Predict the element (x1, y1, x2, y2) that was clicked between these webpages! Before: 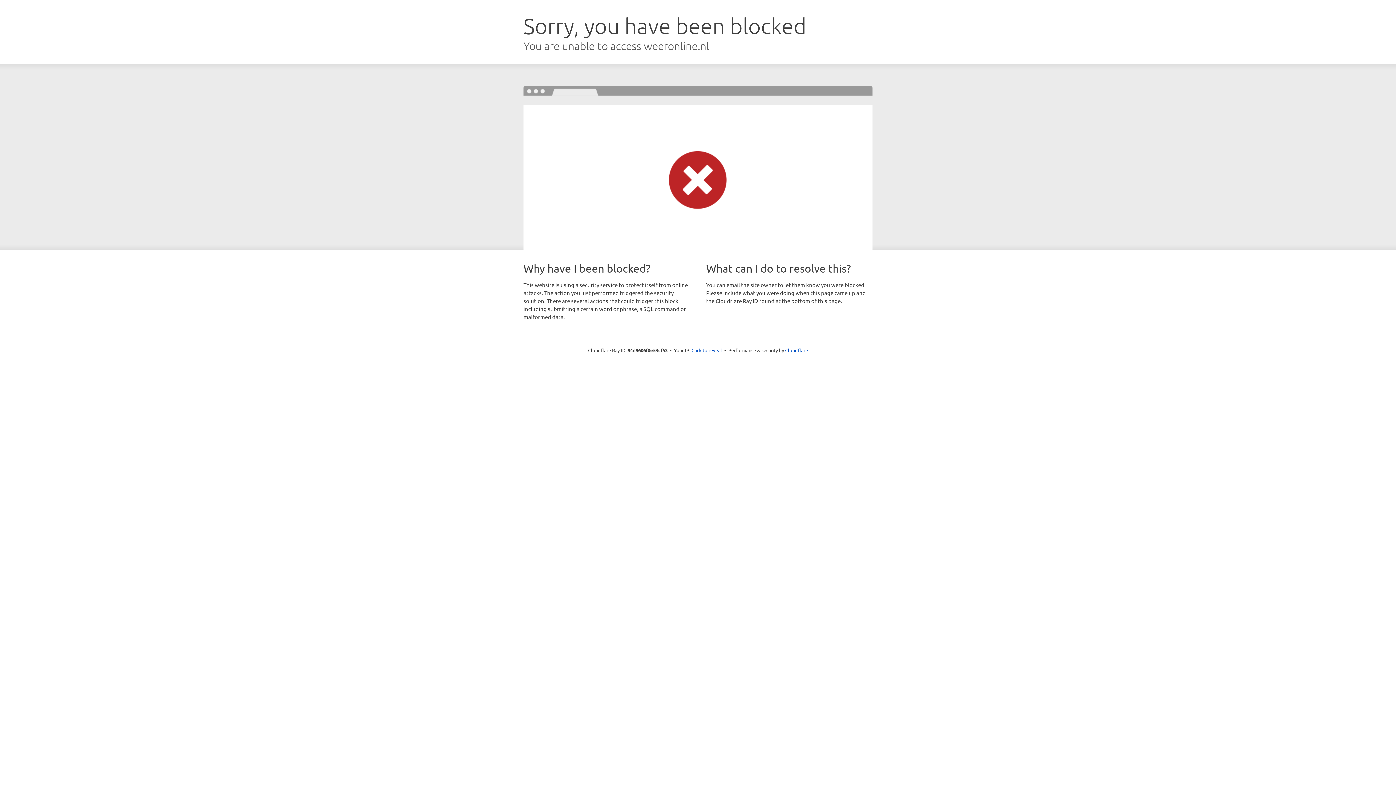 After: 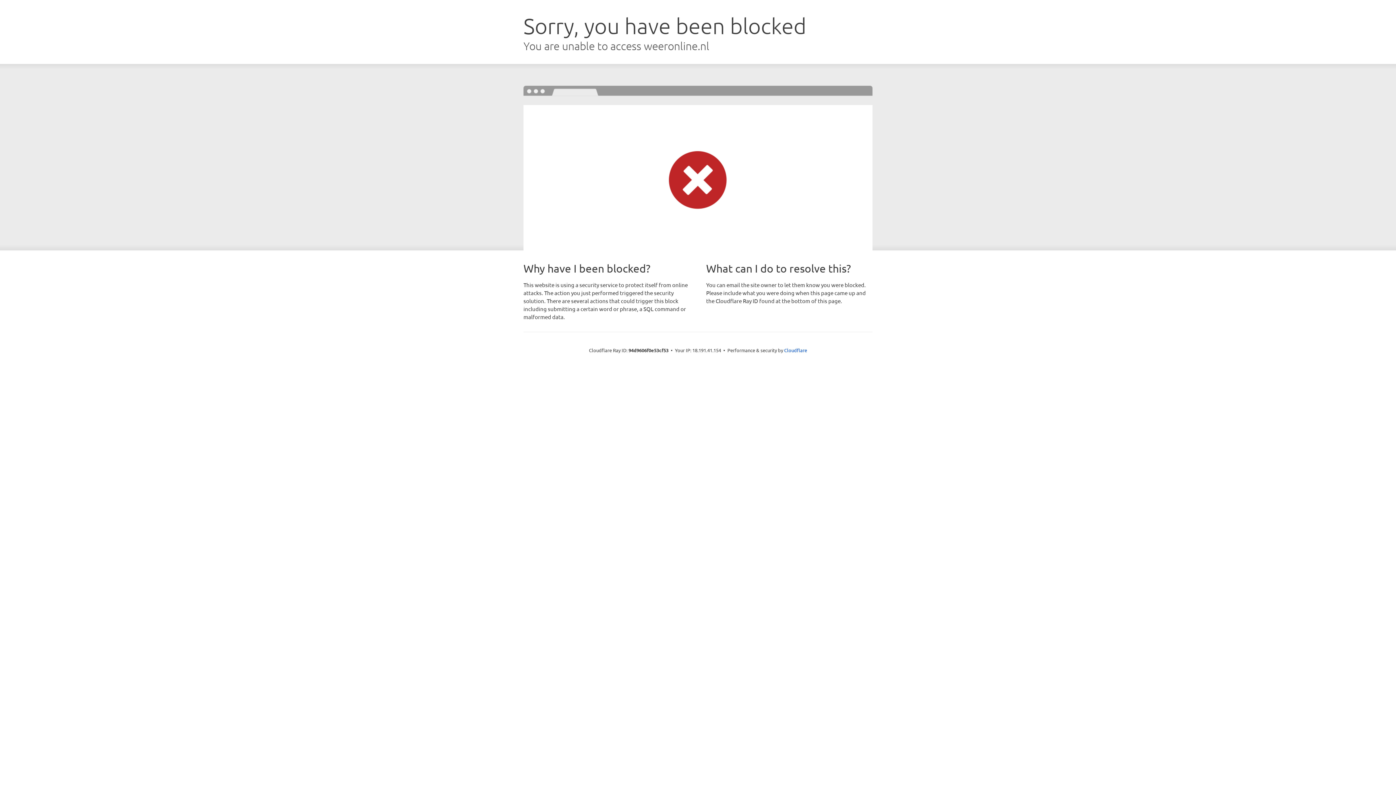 Action: bbox: (691, 346, 722, 353) label: Click to reveal